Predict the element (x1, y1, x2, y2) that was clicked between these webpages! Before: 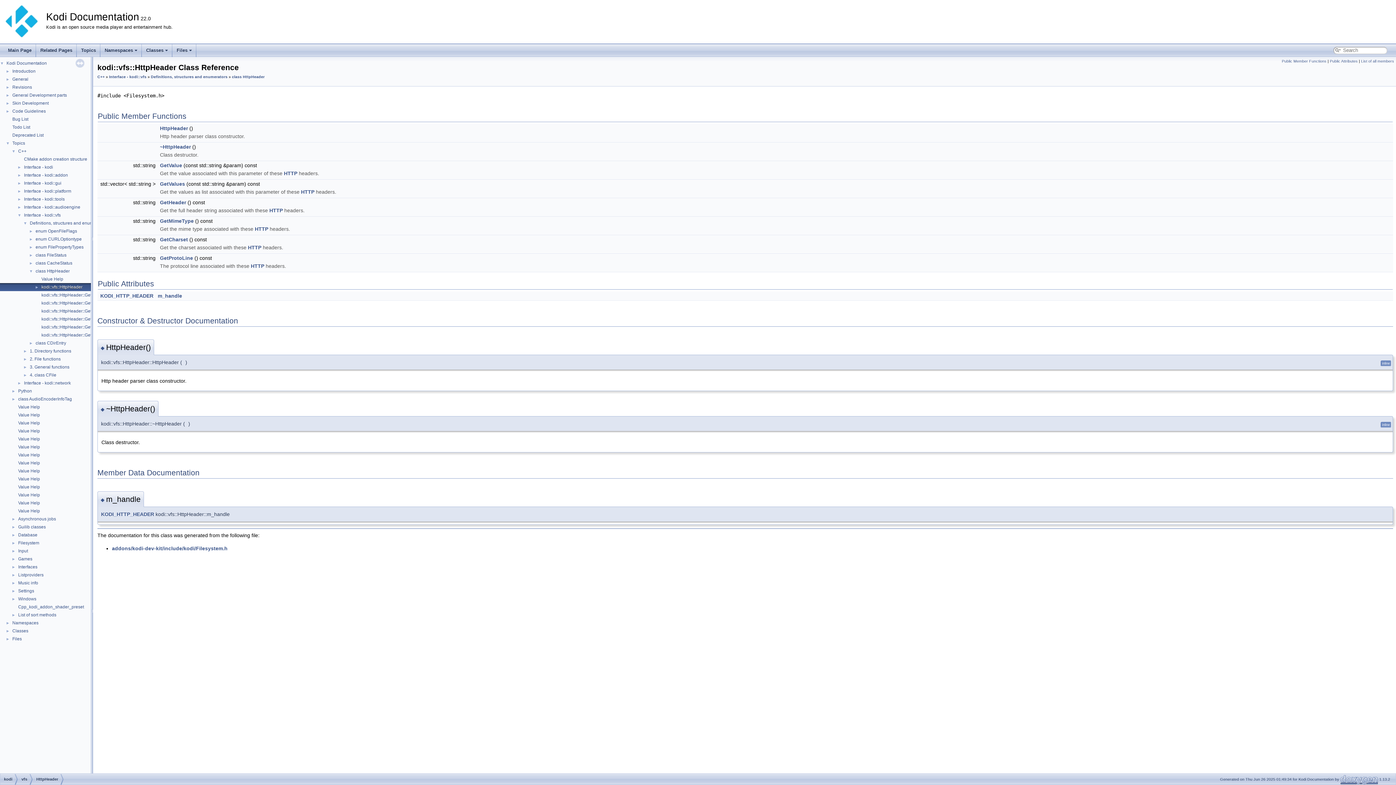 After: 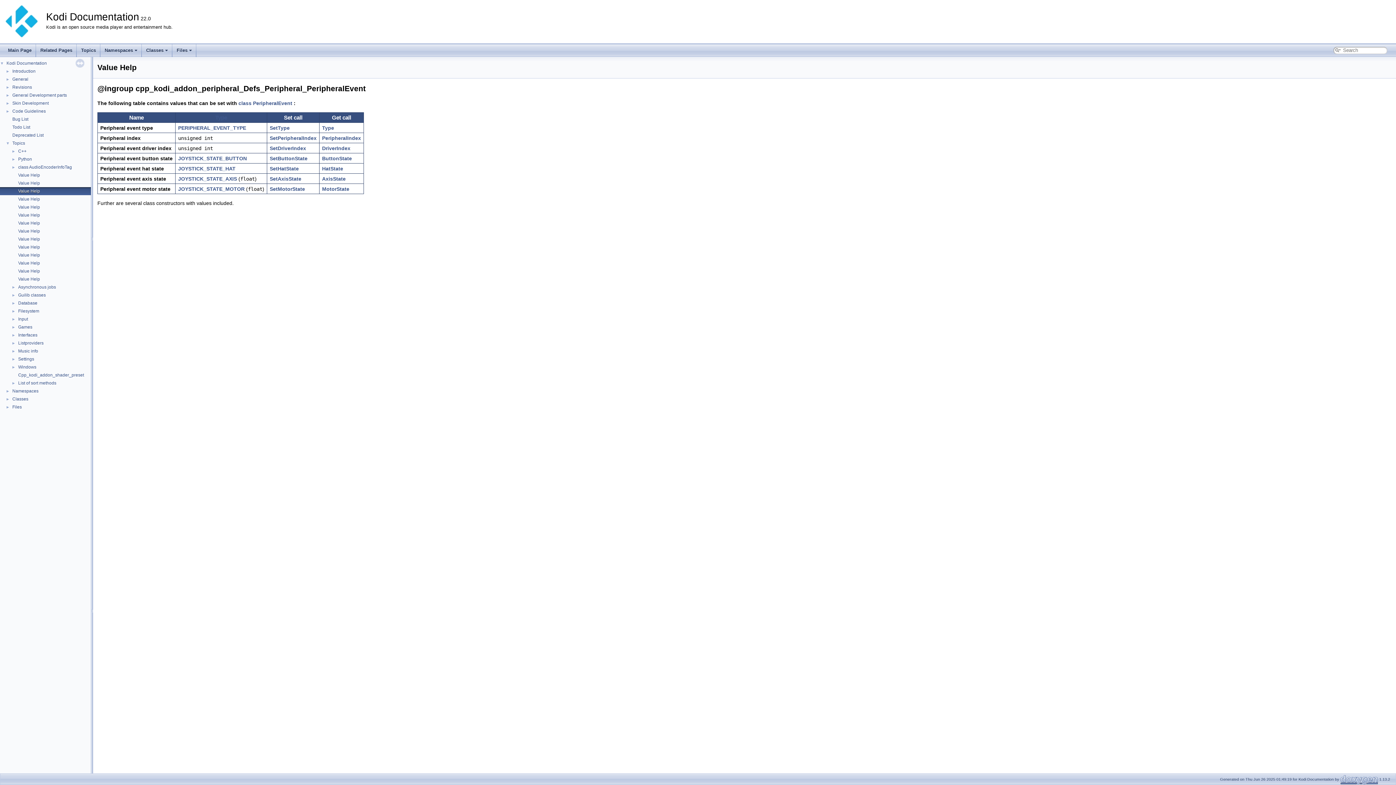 Action: bbox: (17, 420, 40, 426) label: Value Help